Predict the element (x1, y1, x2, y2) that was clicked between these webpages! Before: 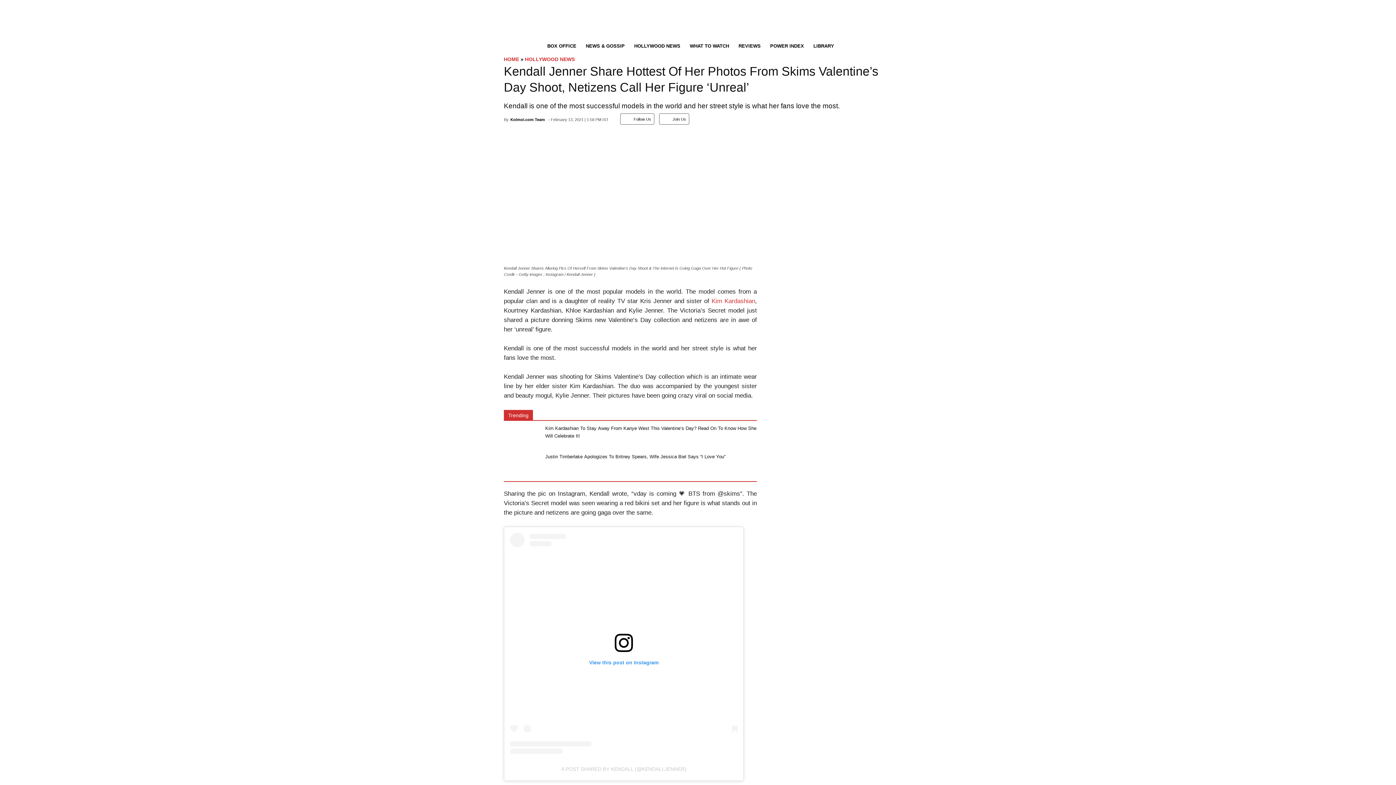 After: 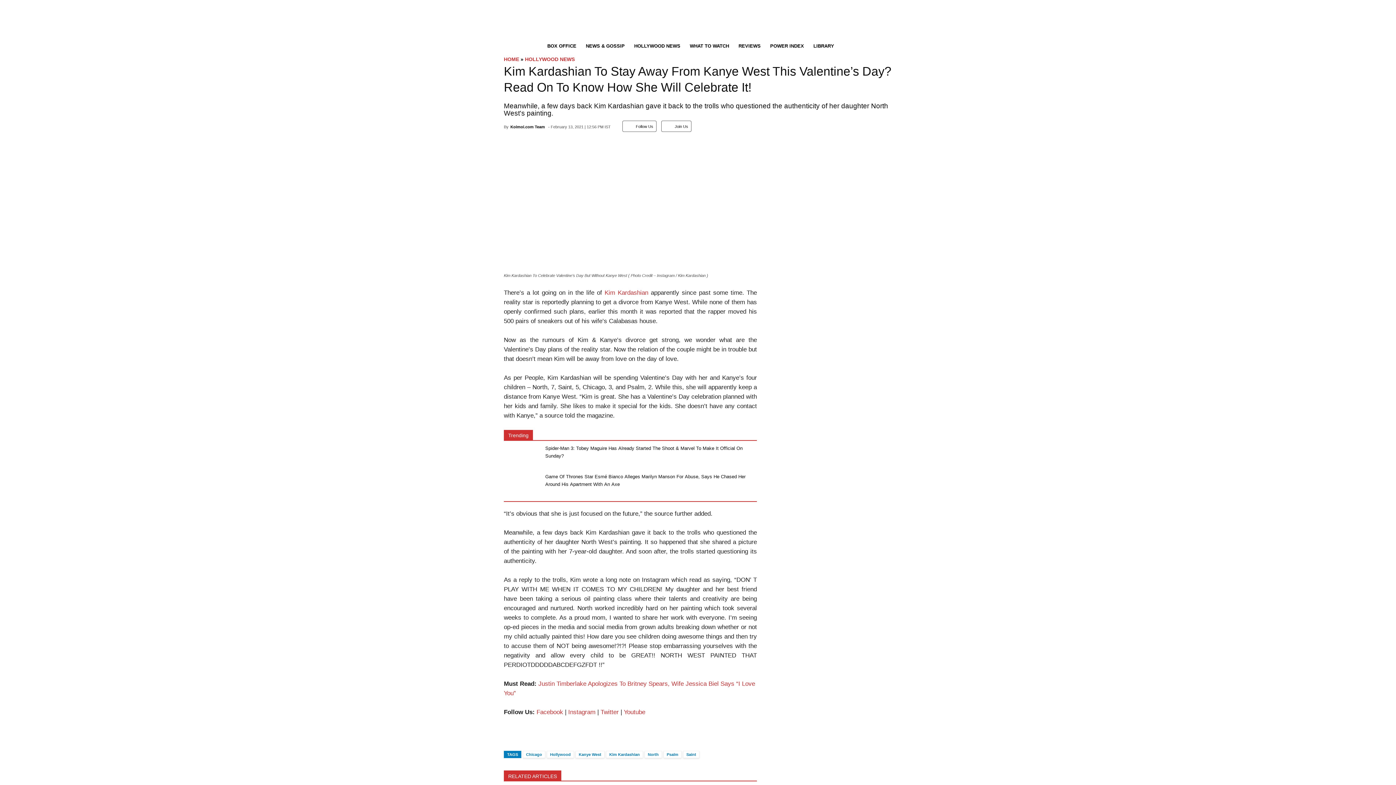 Action: bbox: (504, 442, 540, 449)